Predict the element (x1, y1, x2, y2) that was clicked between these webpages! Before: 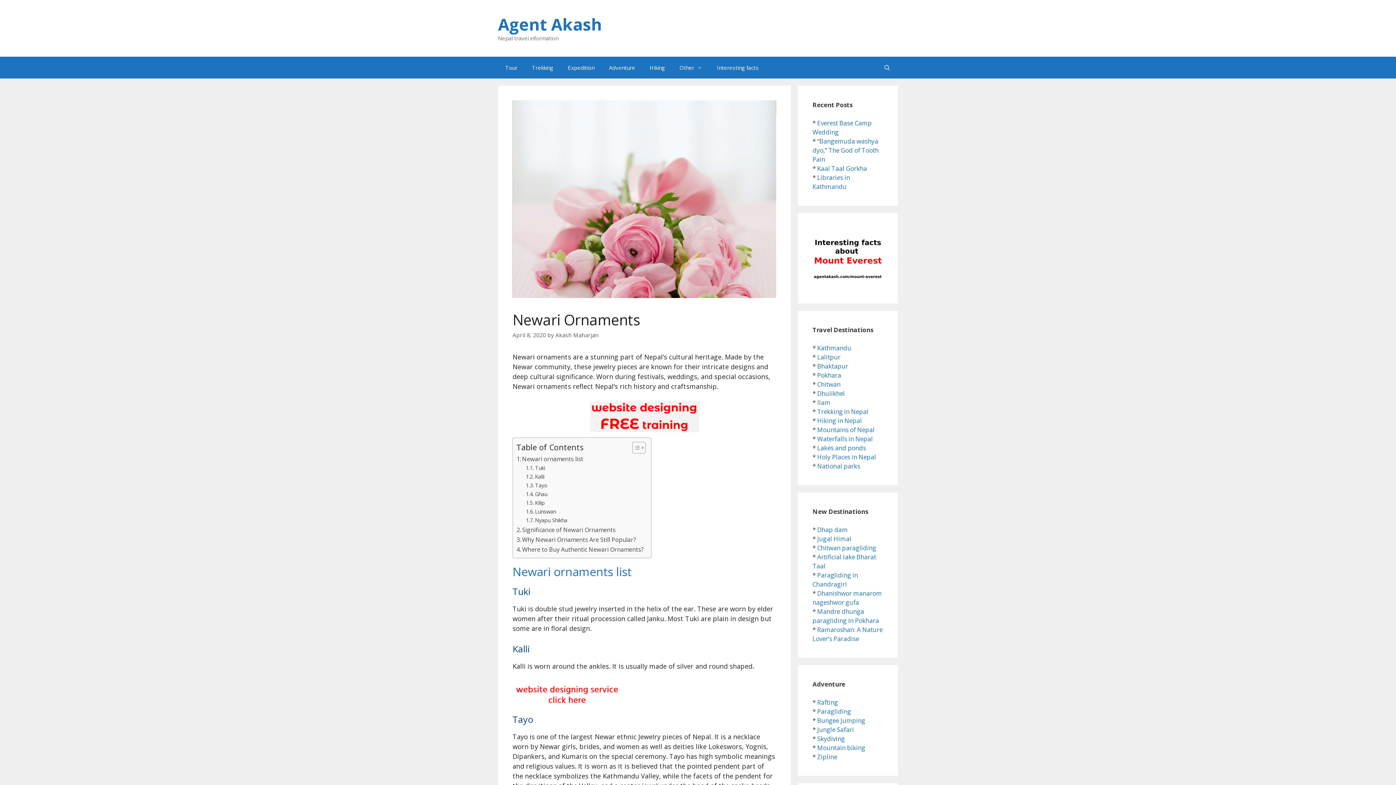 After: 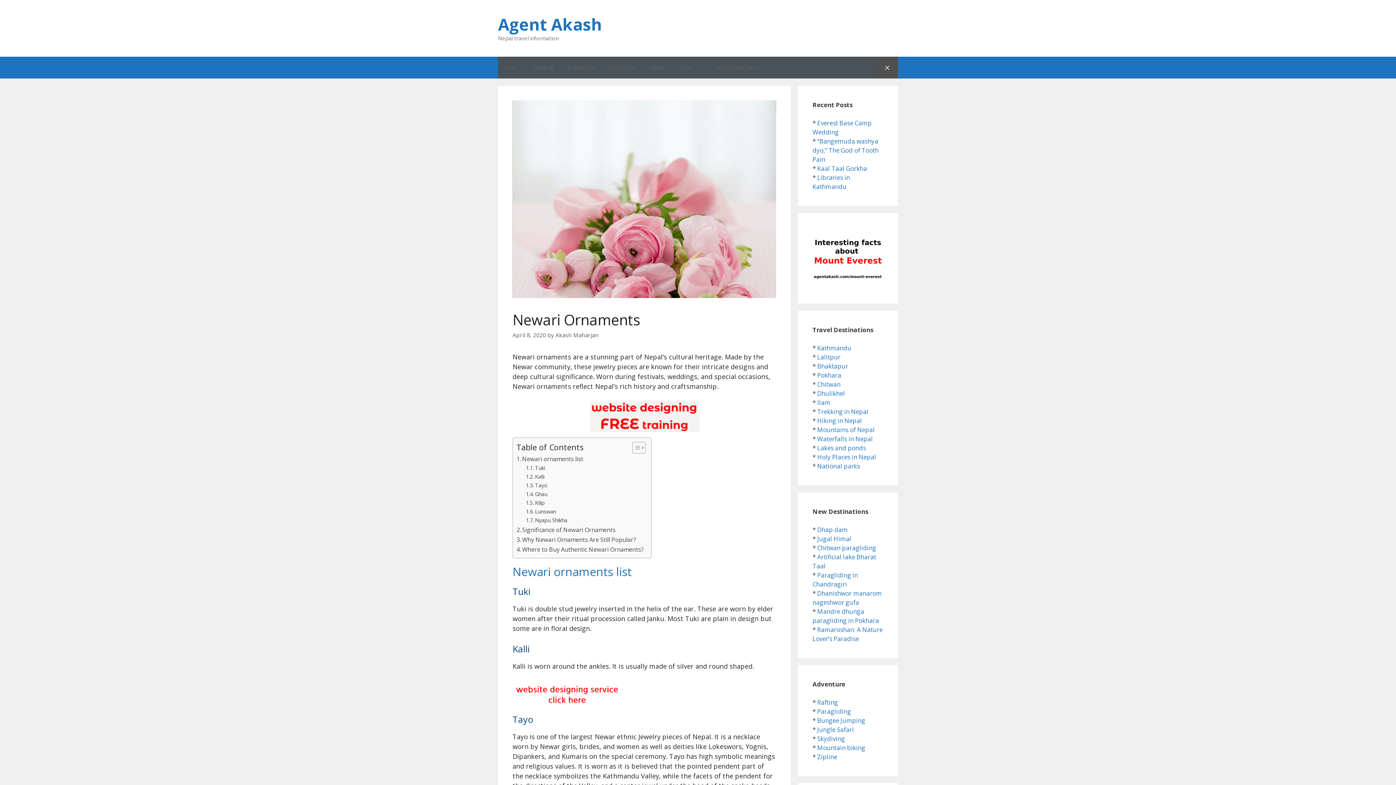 Action: bbox: (876, 56, 898, 78) label: Open Search Bar